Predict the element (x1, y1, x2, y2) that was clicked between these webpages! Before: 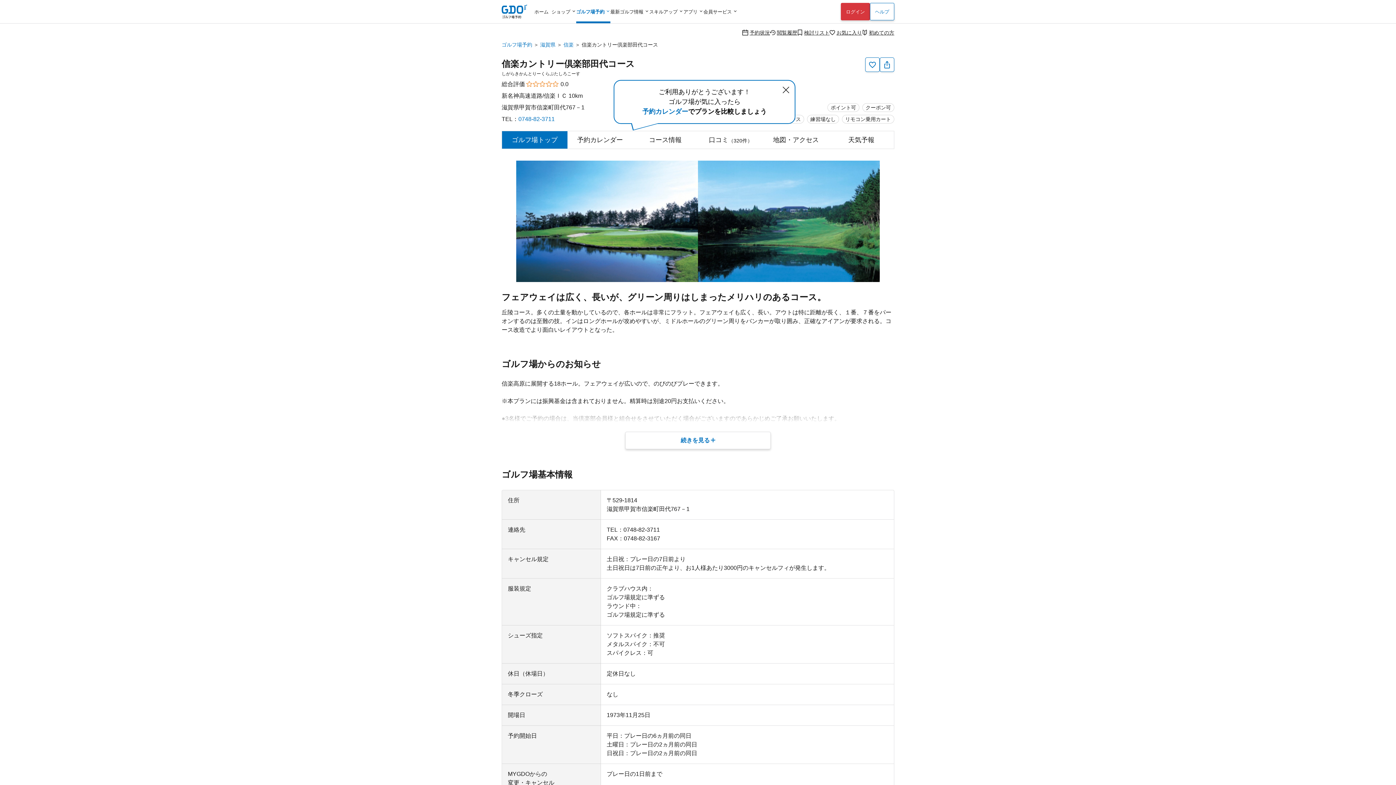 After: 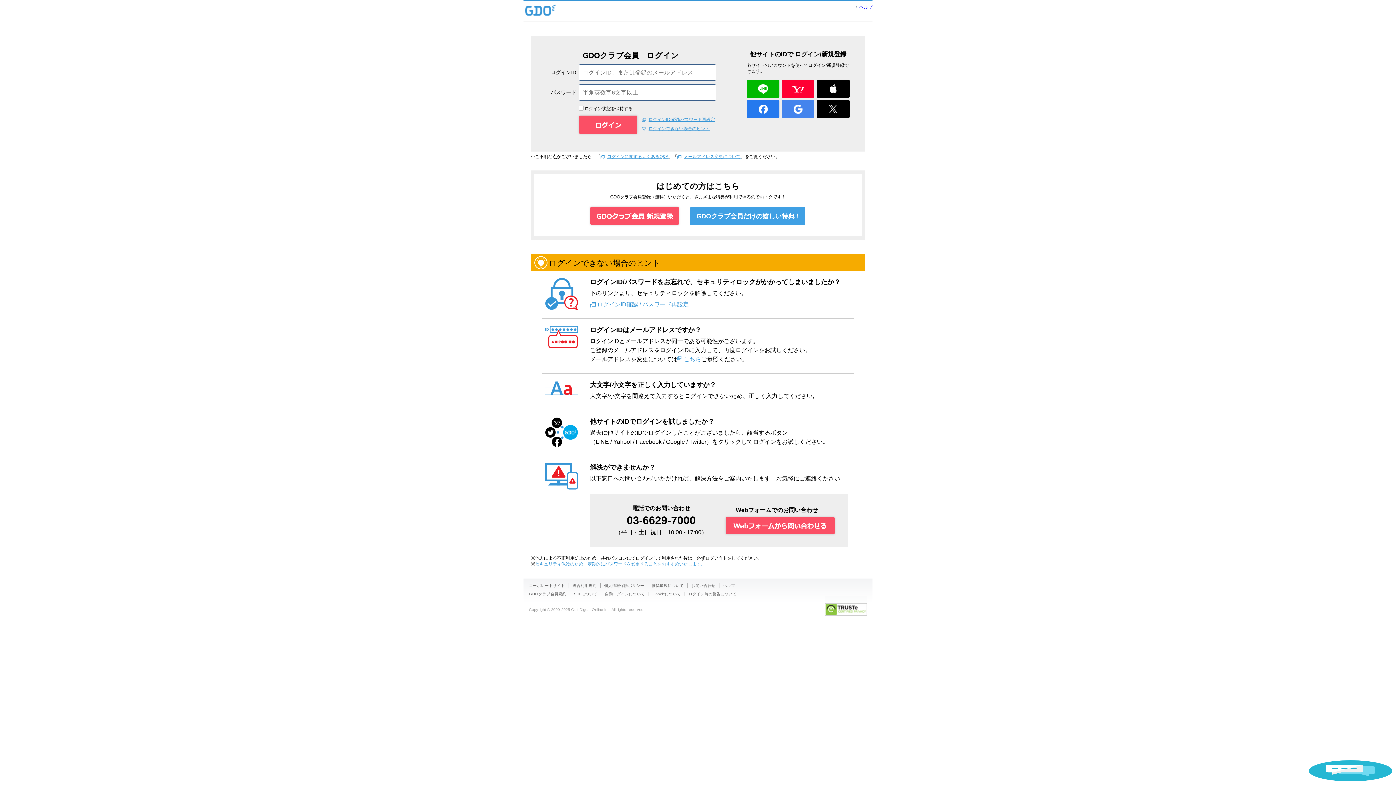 Action: label: 予約状況 bbox: (742, 29, 770, 35)